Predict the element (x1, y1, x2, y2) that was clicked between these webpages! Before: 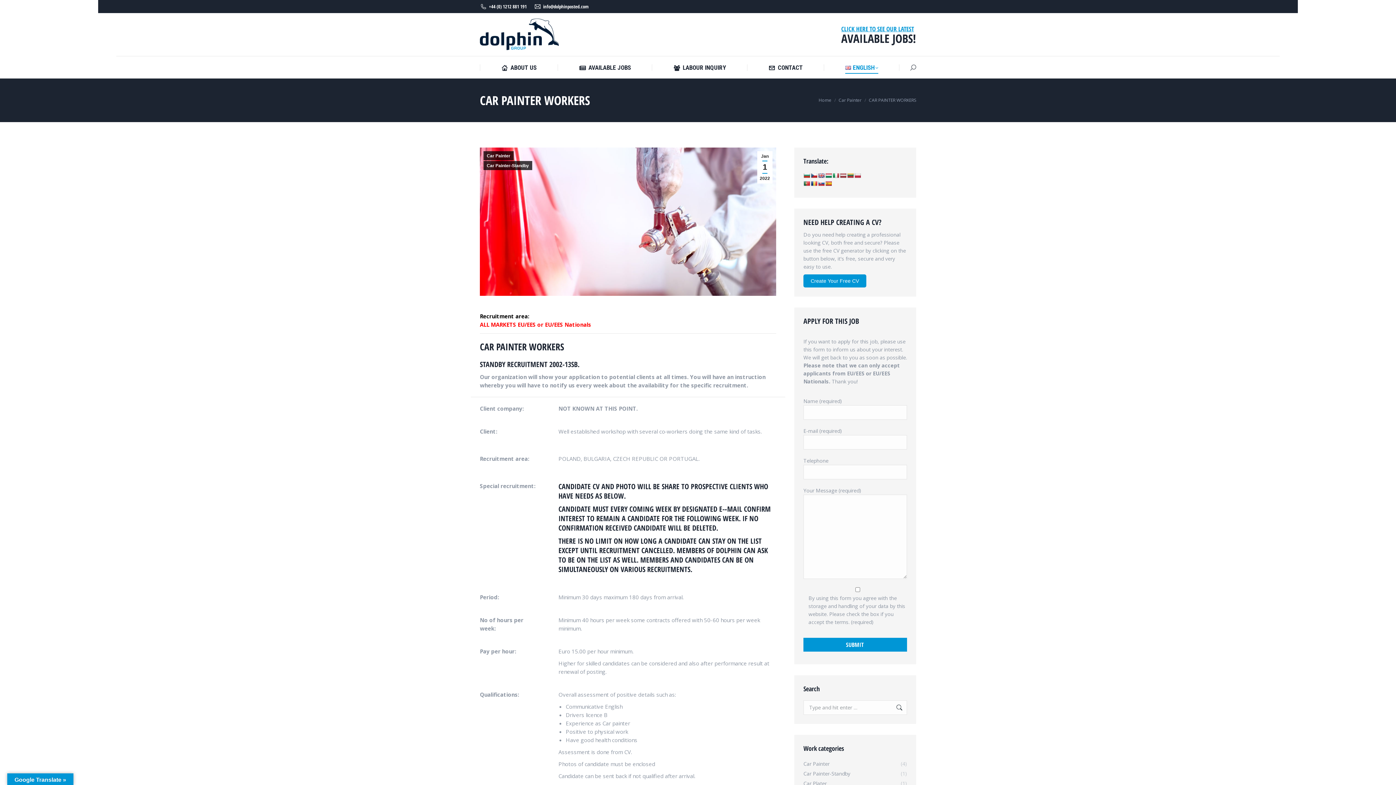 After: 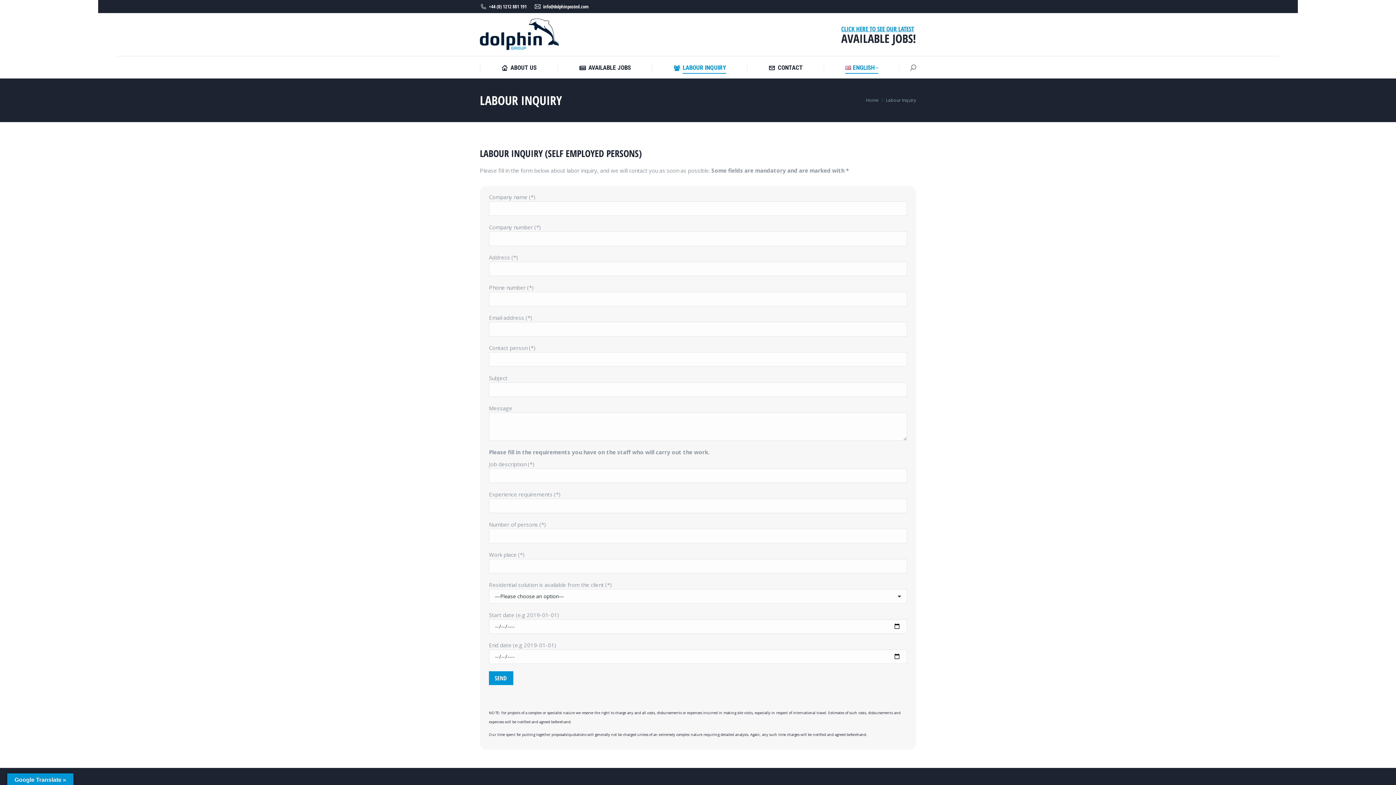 Action: label: LABOUR INQUIRY bbox: (673, 62, 726, 73)